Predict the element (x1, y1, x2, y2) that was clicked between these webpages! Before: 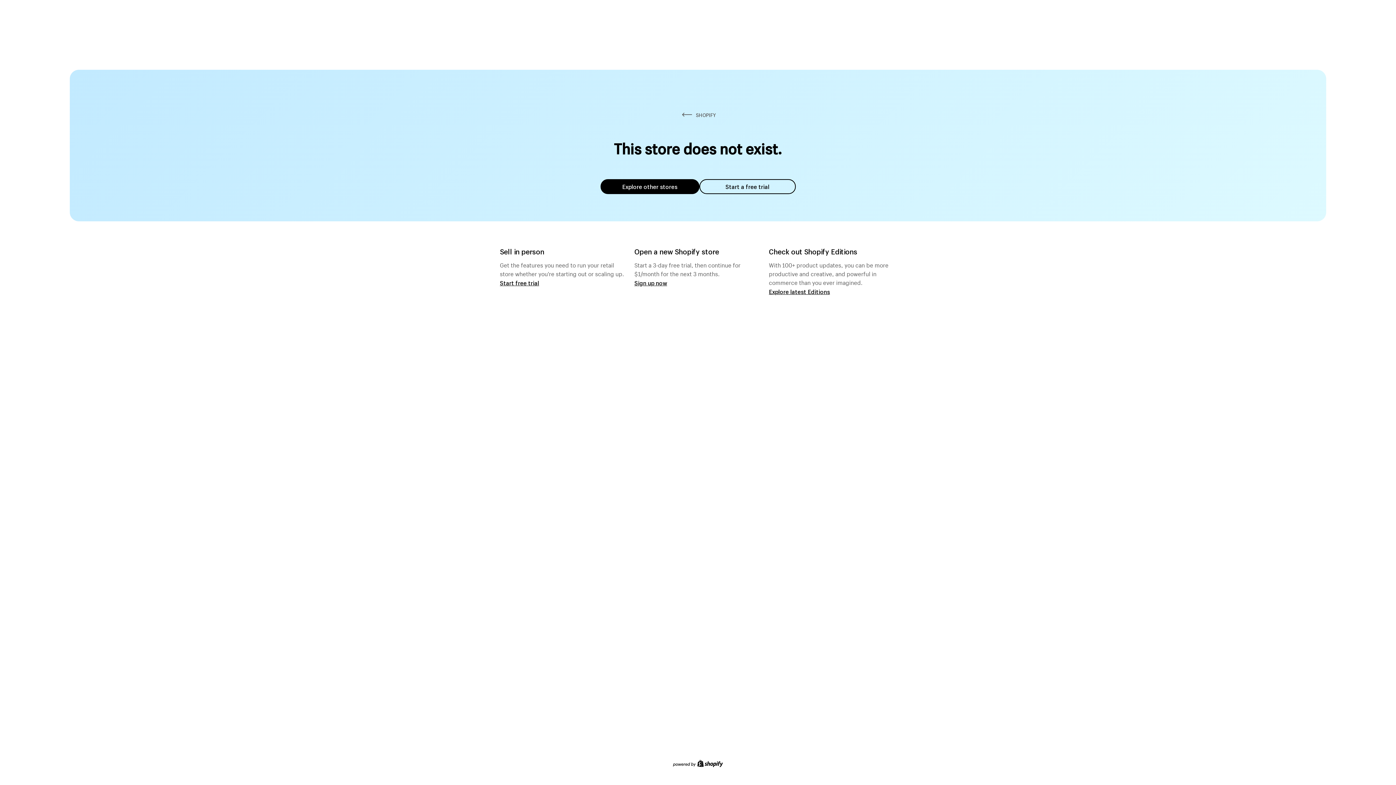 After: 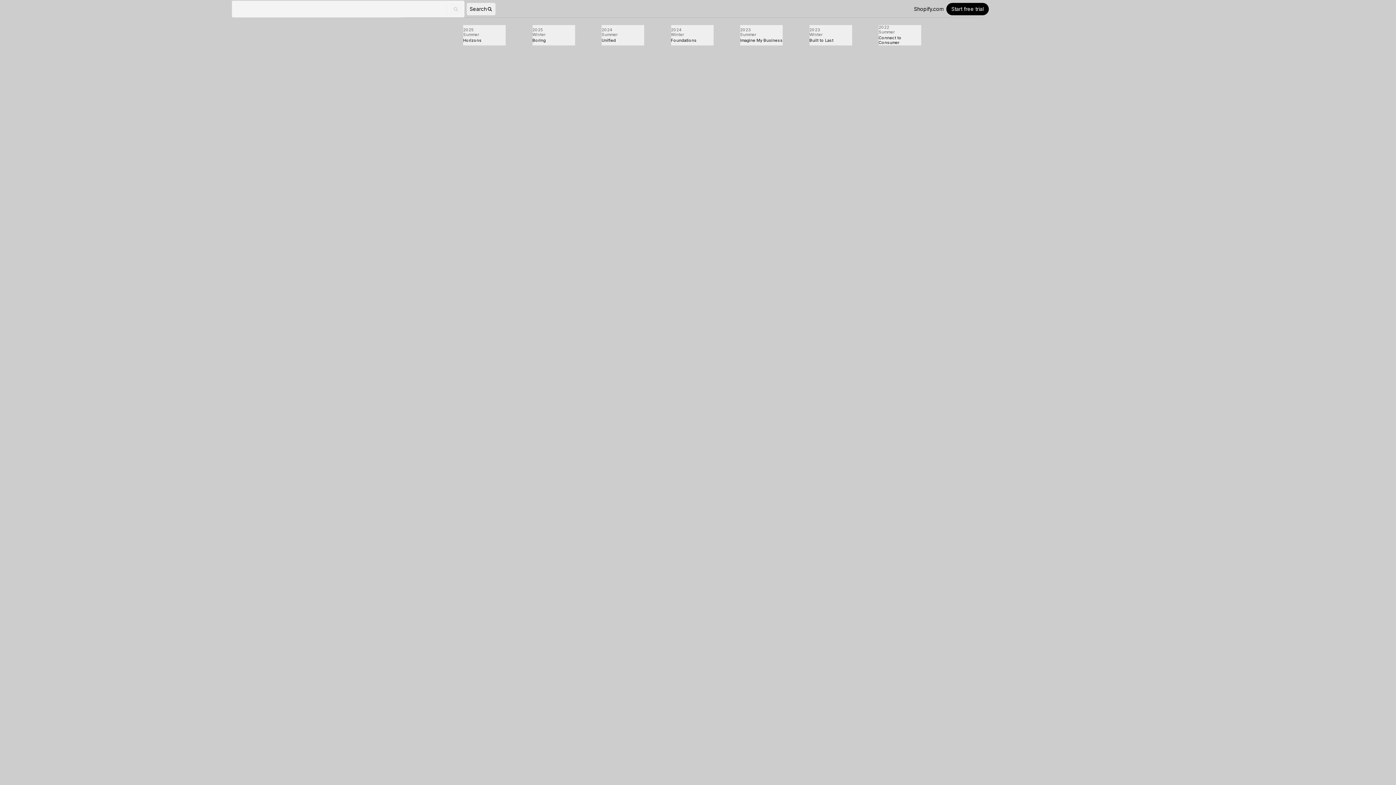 Action: bbox: (769, 287, 830, 295) label: Explore latest Editions